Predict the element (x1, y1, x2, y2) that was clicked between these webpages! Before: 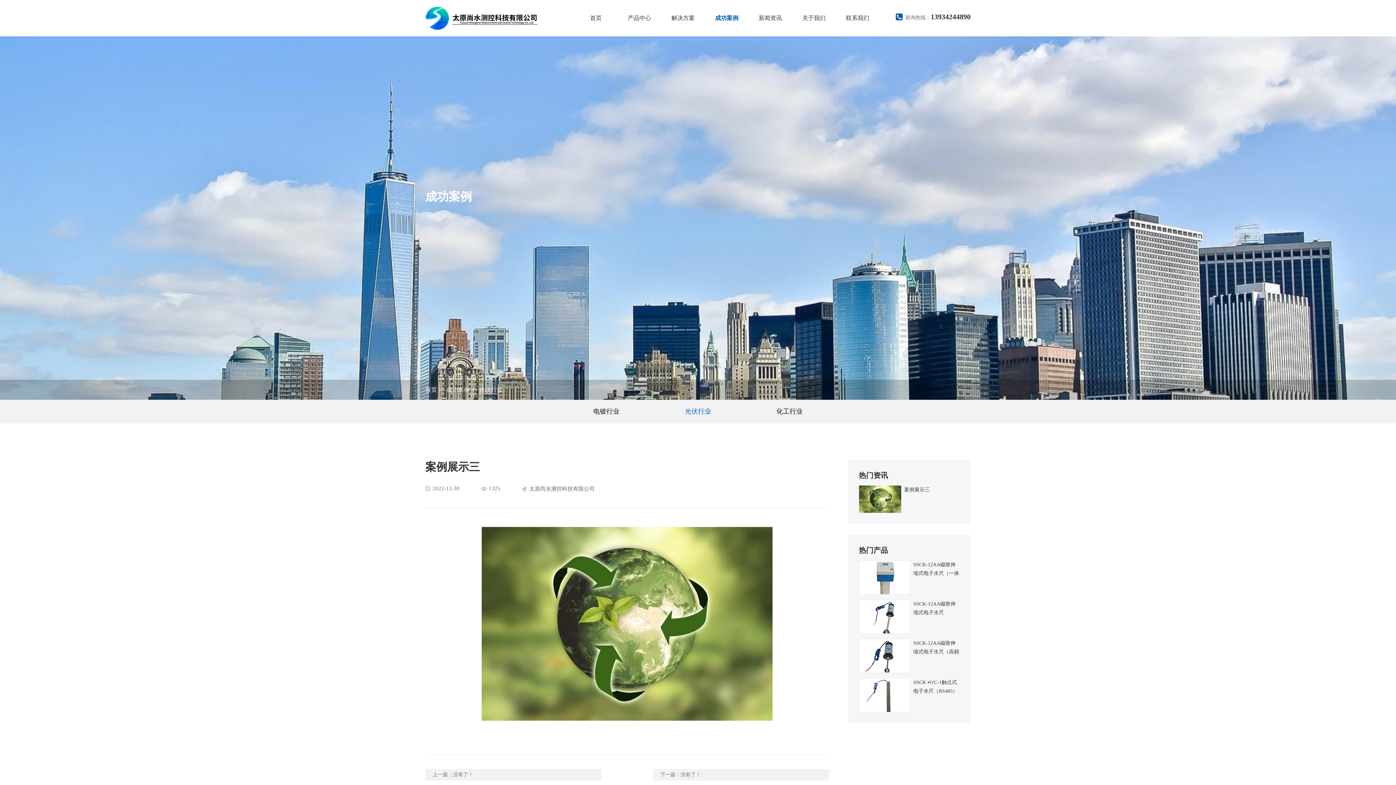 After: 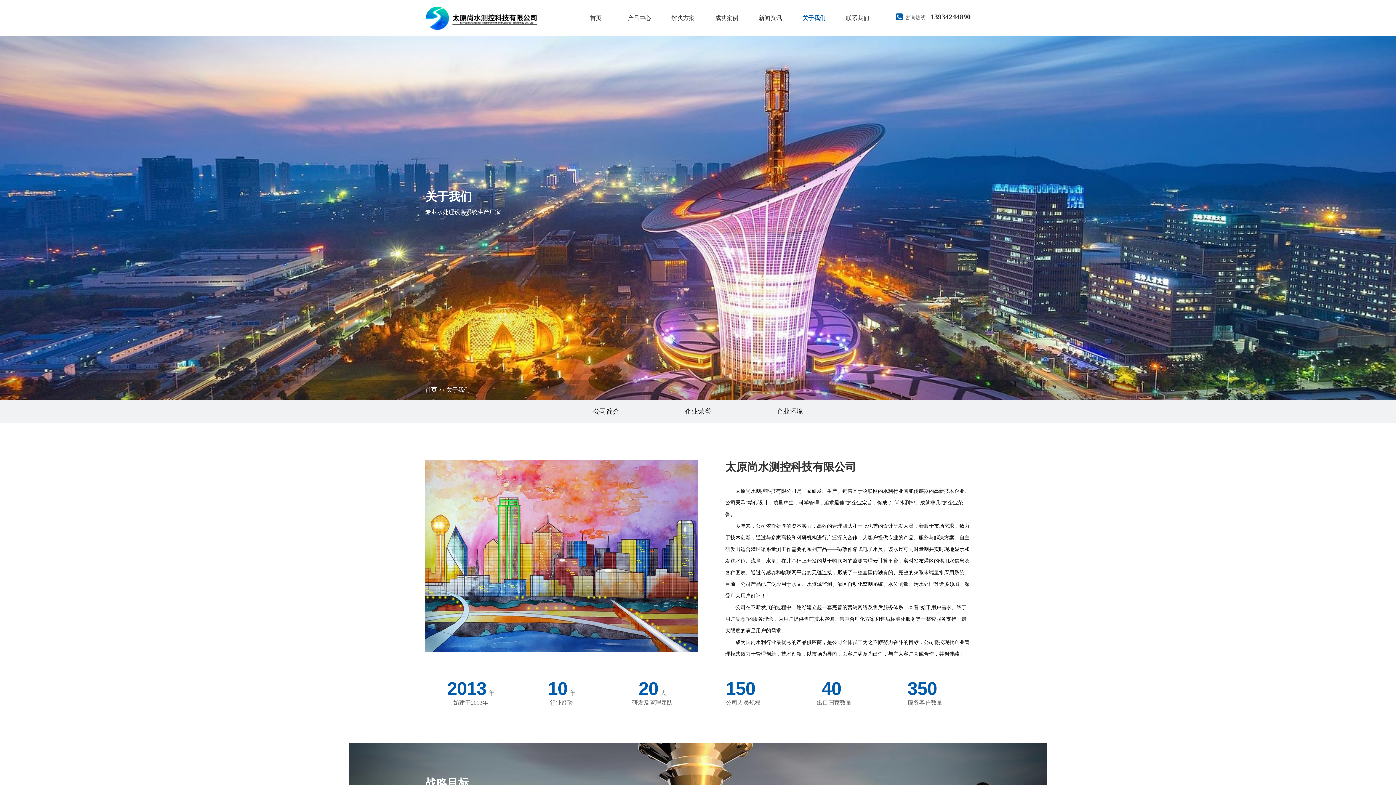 Action: bbox: (792, 0, 836, 36) label: 关于我们